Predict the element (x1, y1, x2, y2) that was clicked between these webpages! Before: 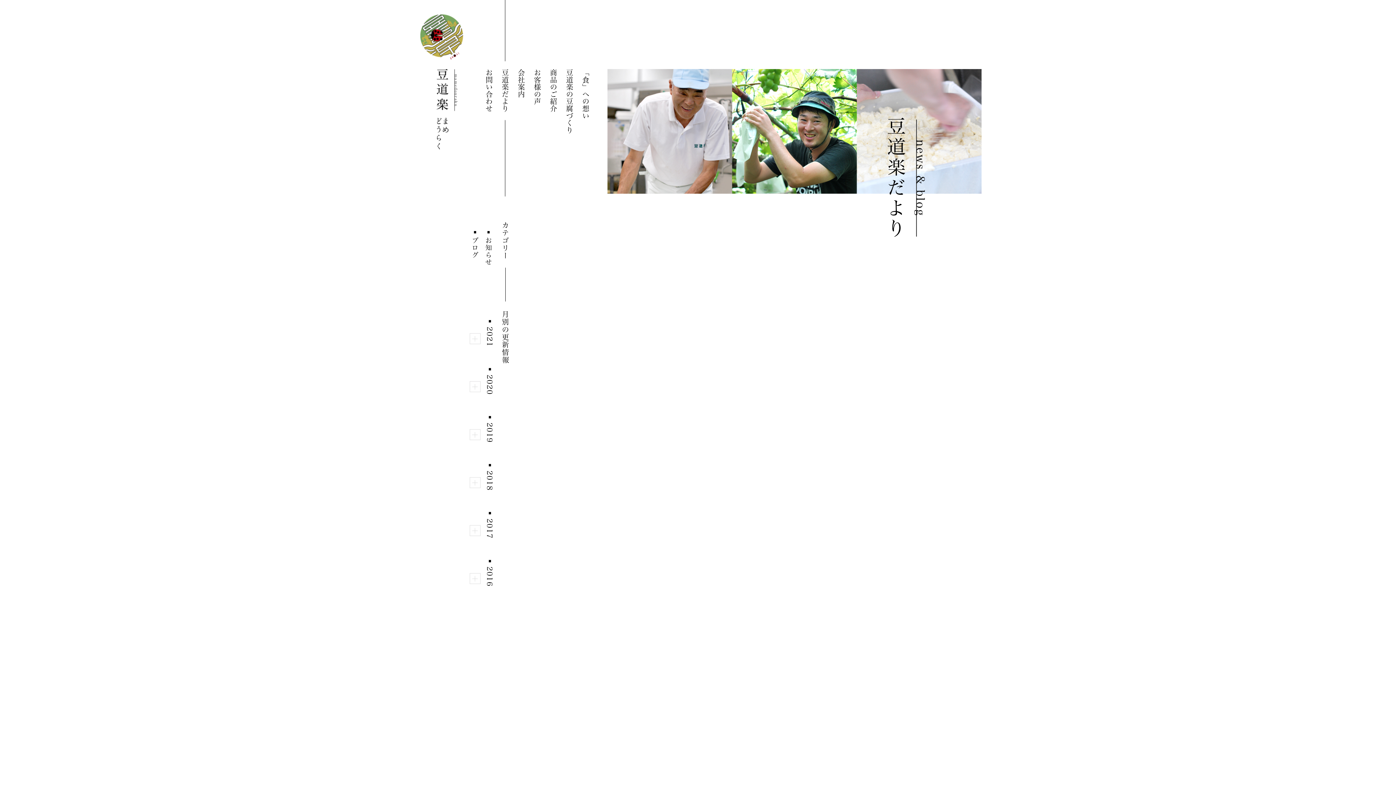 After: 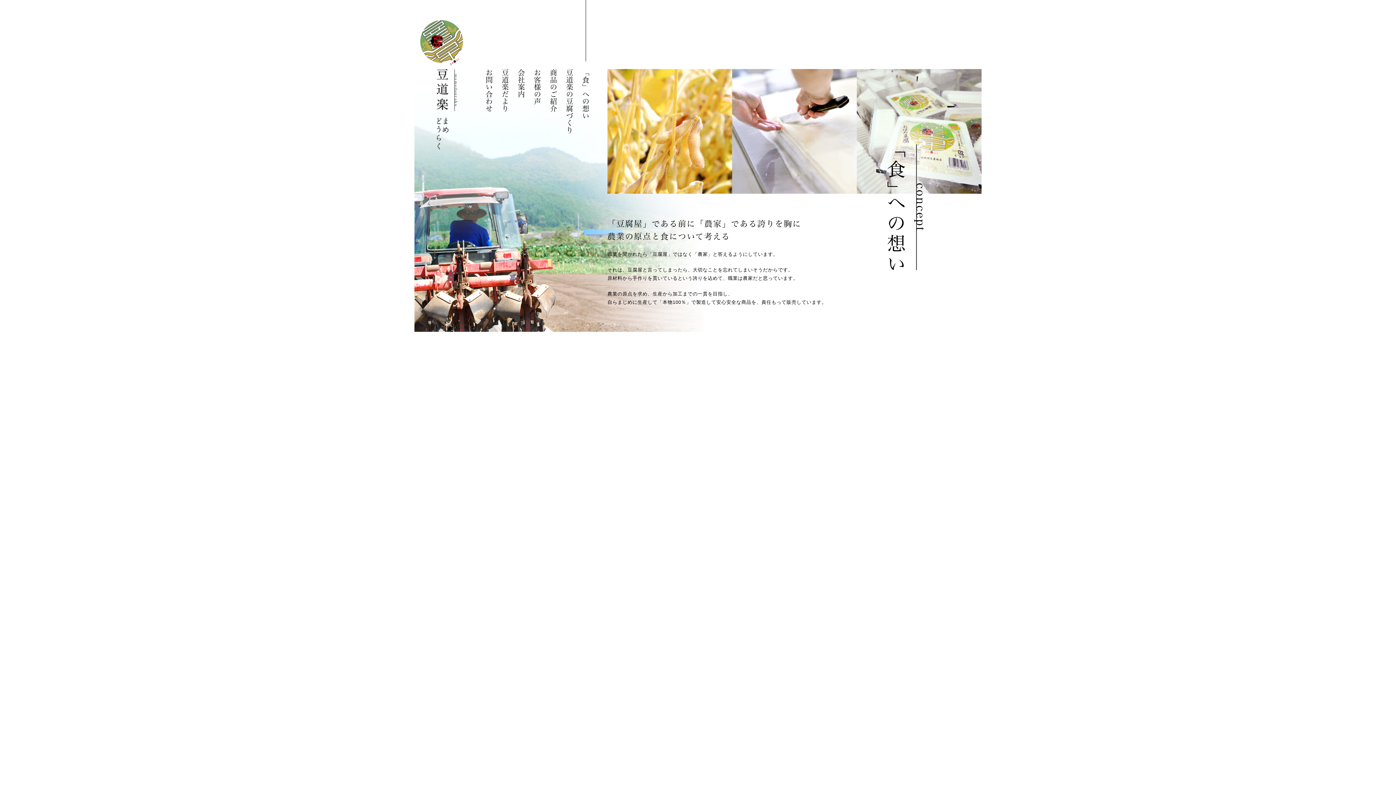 Action: bbox: (0, 725, 104, 731)